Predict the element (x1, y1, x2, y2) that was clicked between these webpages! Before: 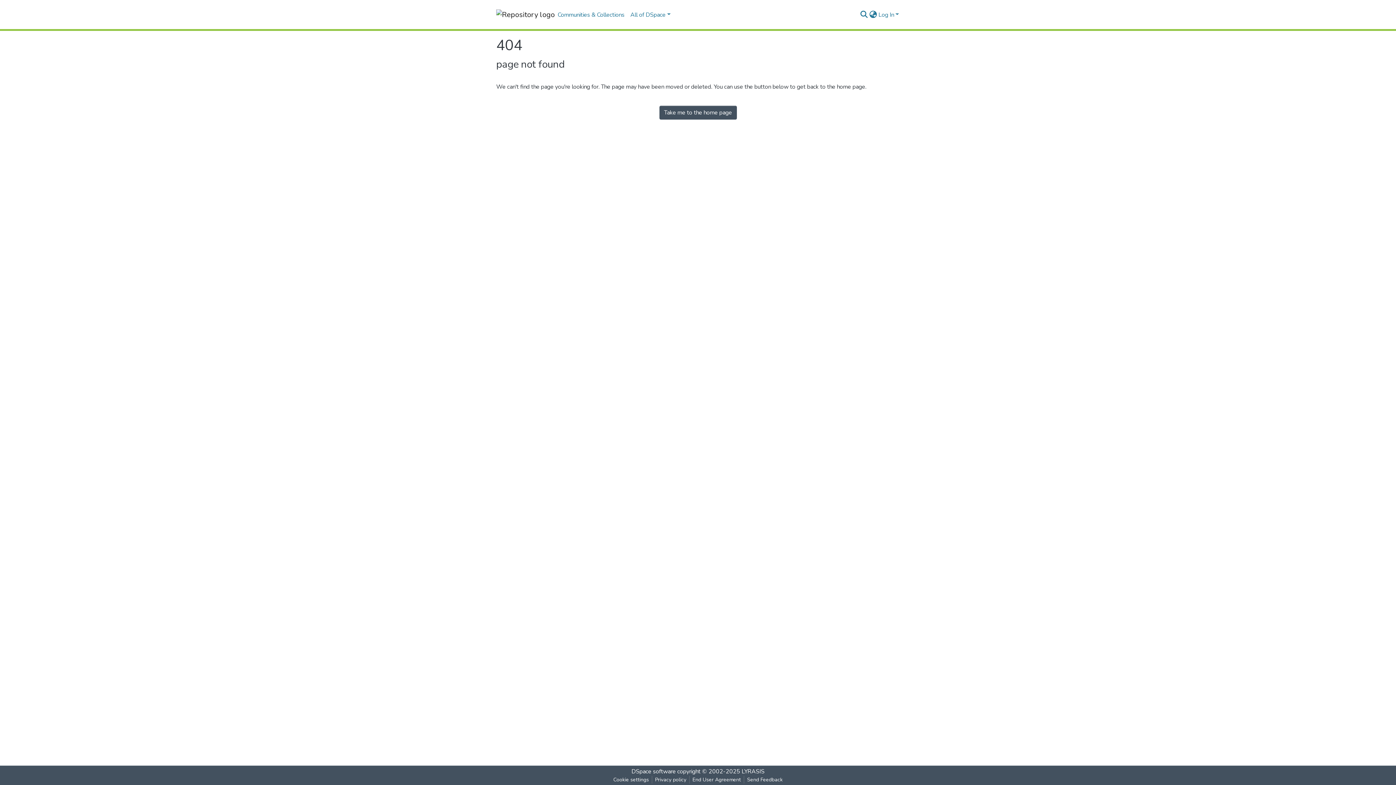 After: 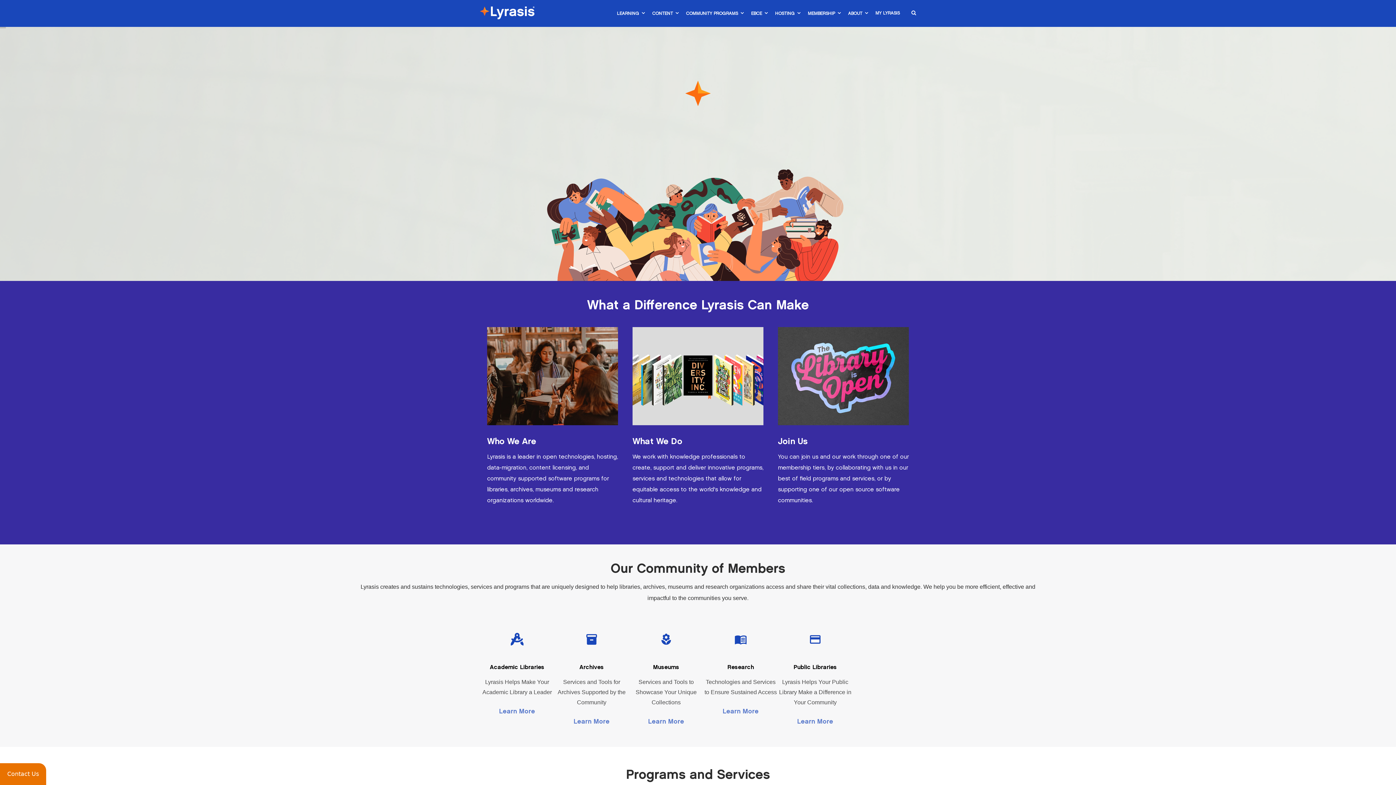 Action: bbox: (741, 768, 764, 776) label: LYRASIS